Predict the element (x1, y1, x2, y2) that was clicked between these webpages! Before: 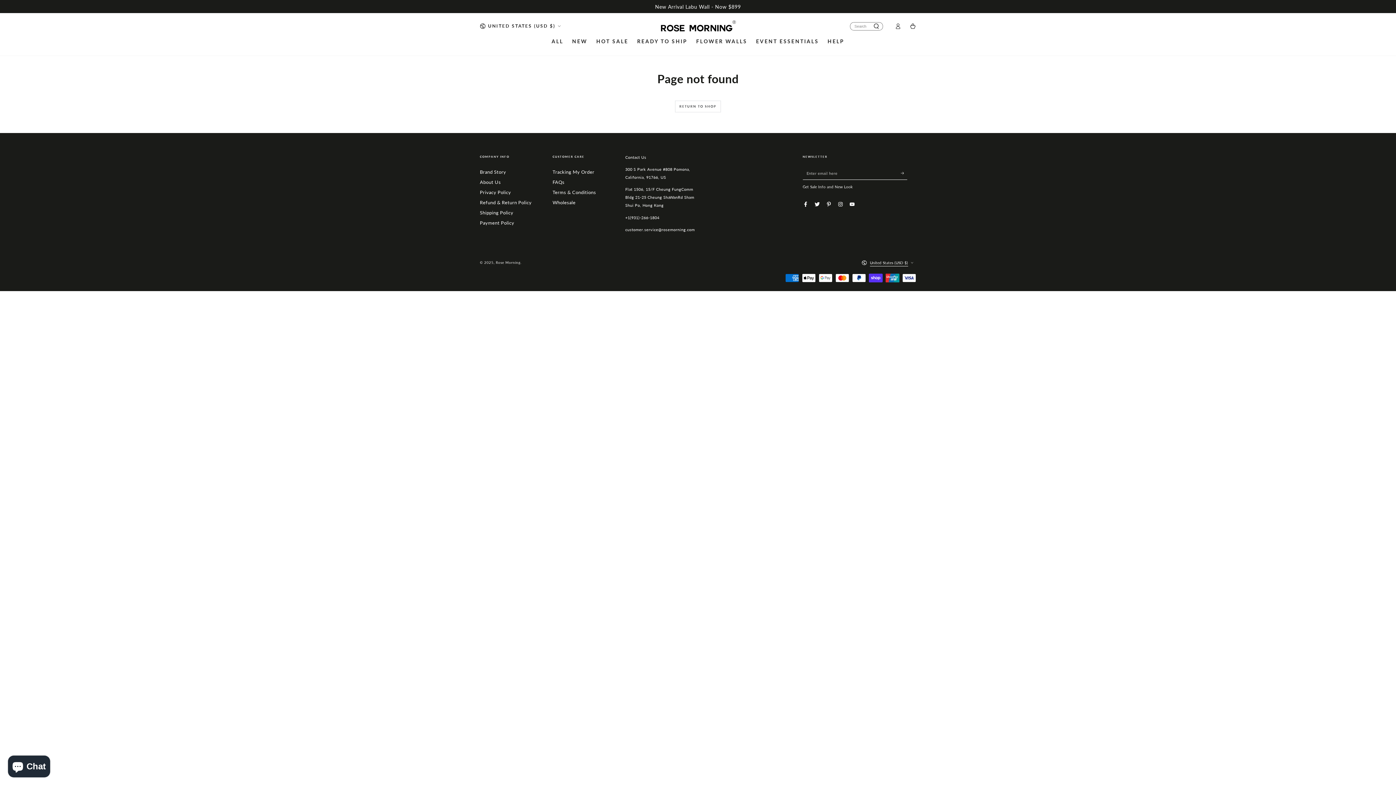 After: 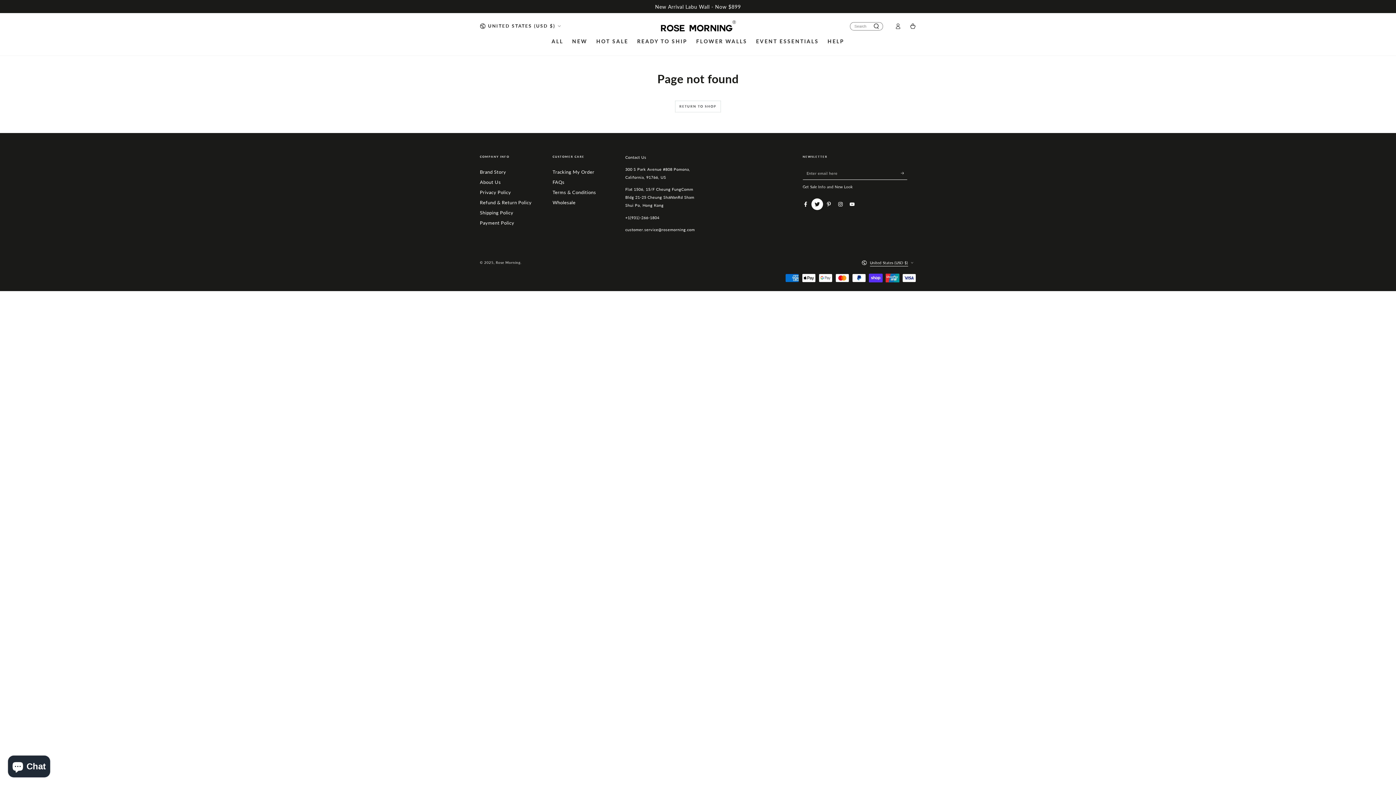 Action: bbox: (811, 198, 823, 210) label: Twitter